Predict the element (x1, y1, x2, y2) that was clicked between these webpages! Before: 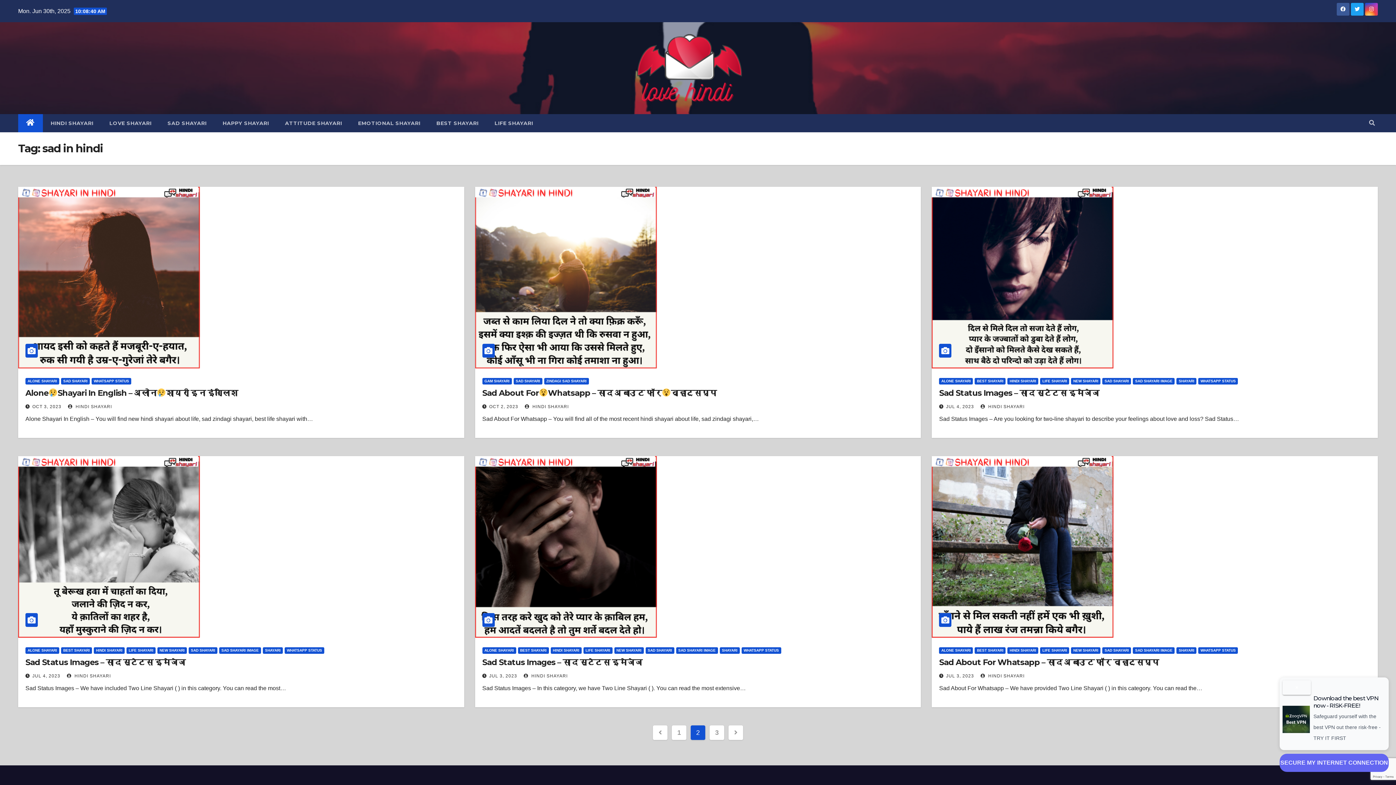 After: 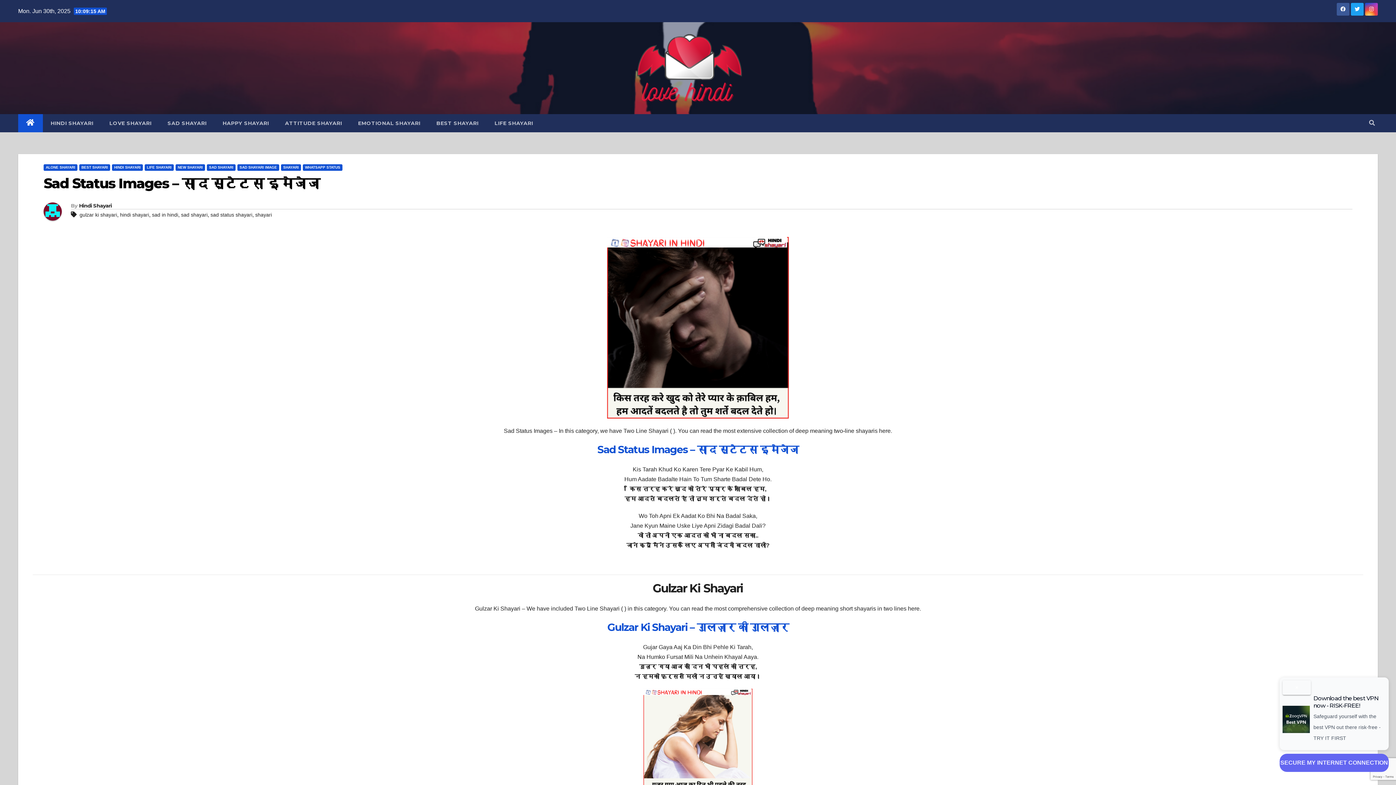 Action: label: Sad Status Images – साद स्टेटस इमेजेज bbox: (482, 657, 642, 667)